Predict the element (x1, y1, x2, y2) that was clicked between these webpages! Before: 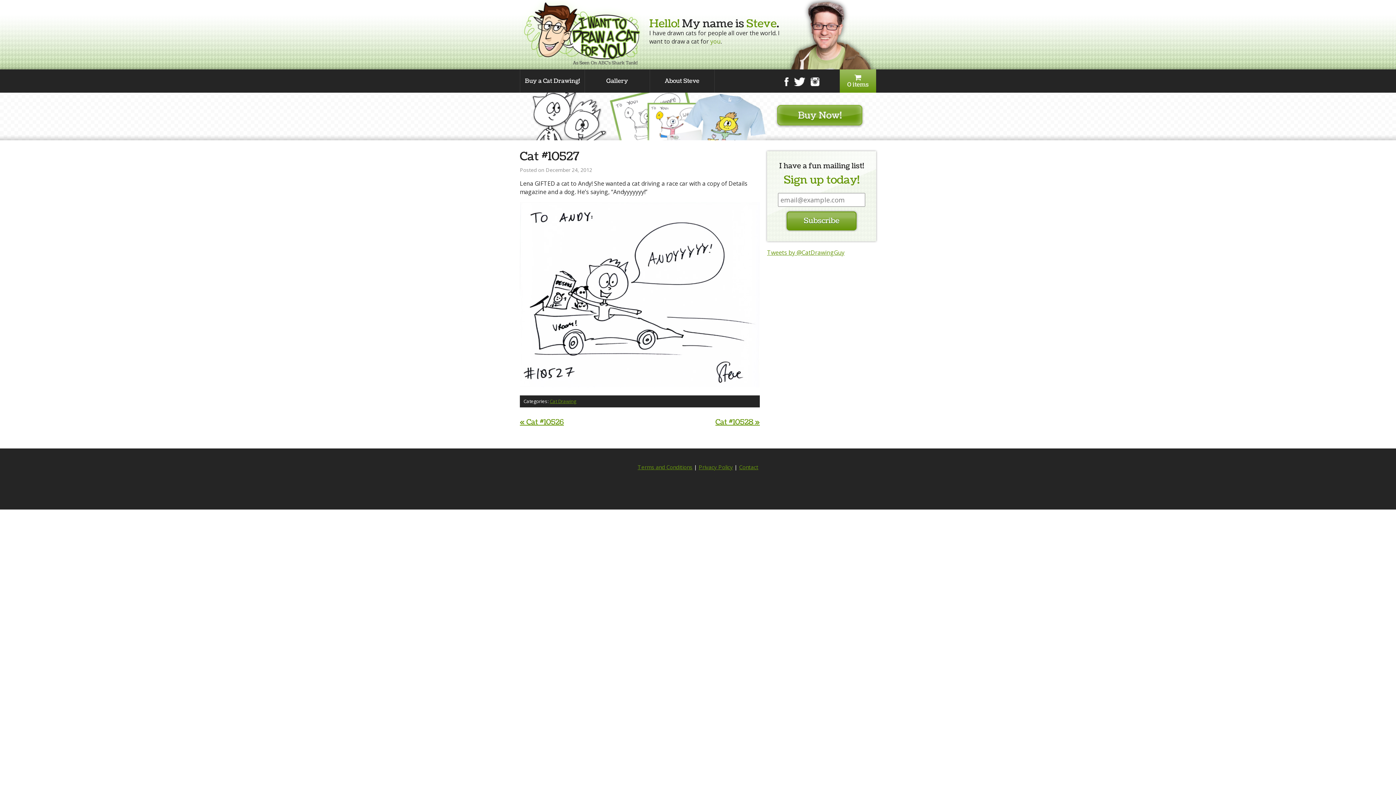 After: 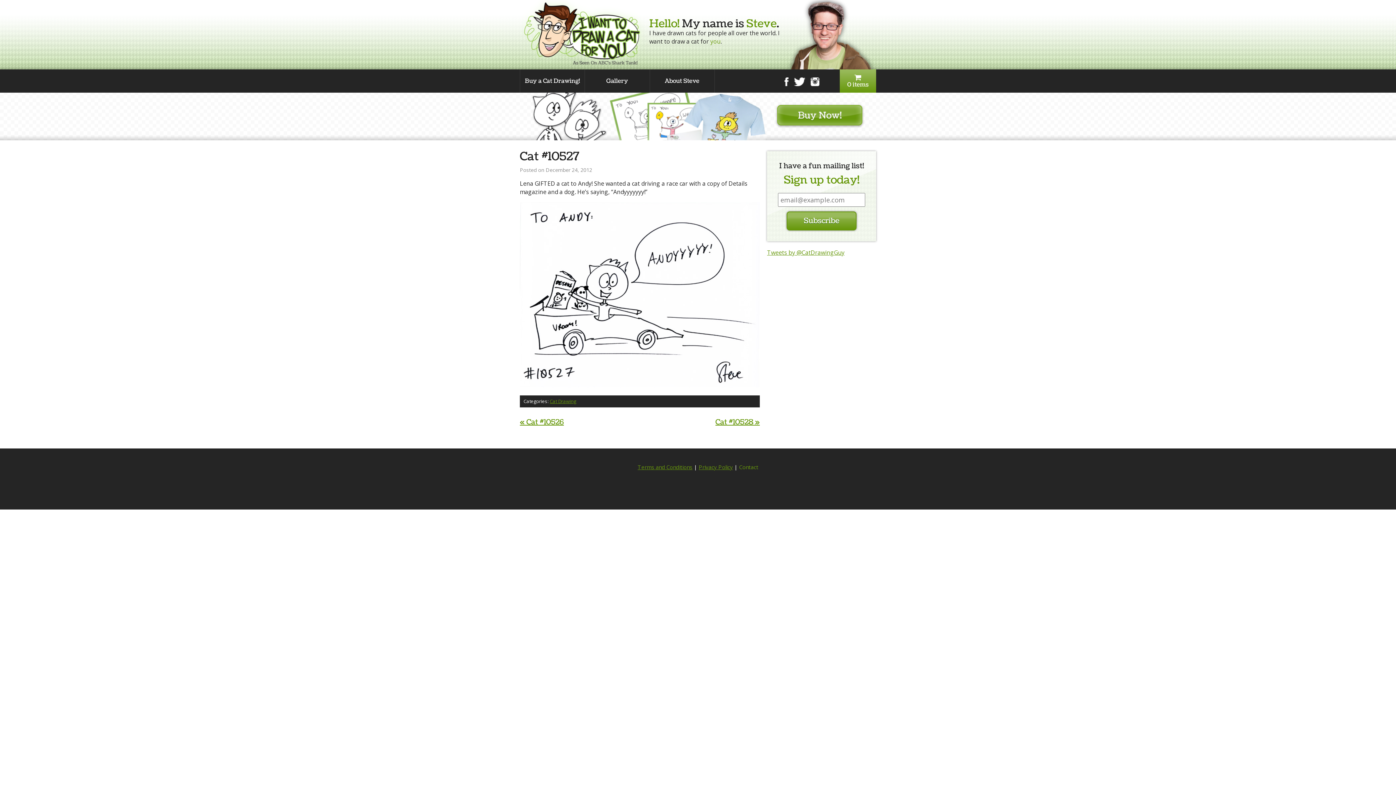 Action: bbox: (739, 463, 758, 470) label: Contact